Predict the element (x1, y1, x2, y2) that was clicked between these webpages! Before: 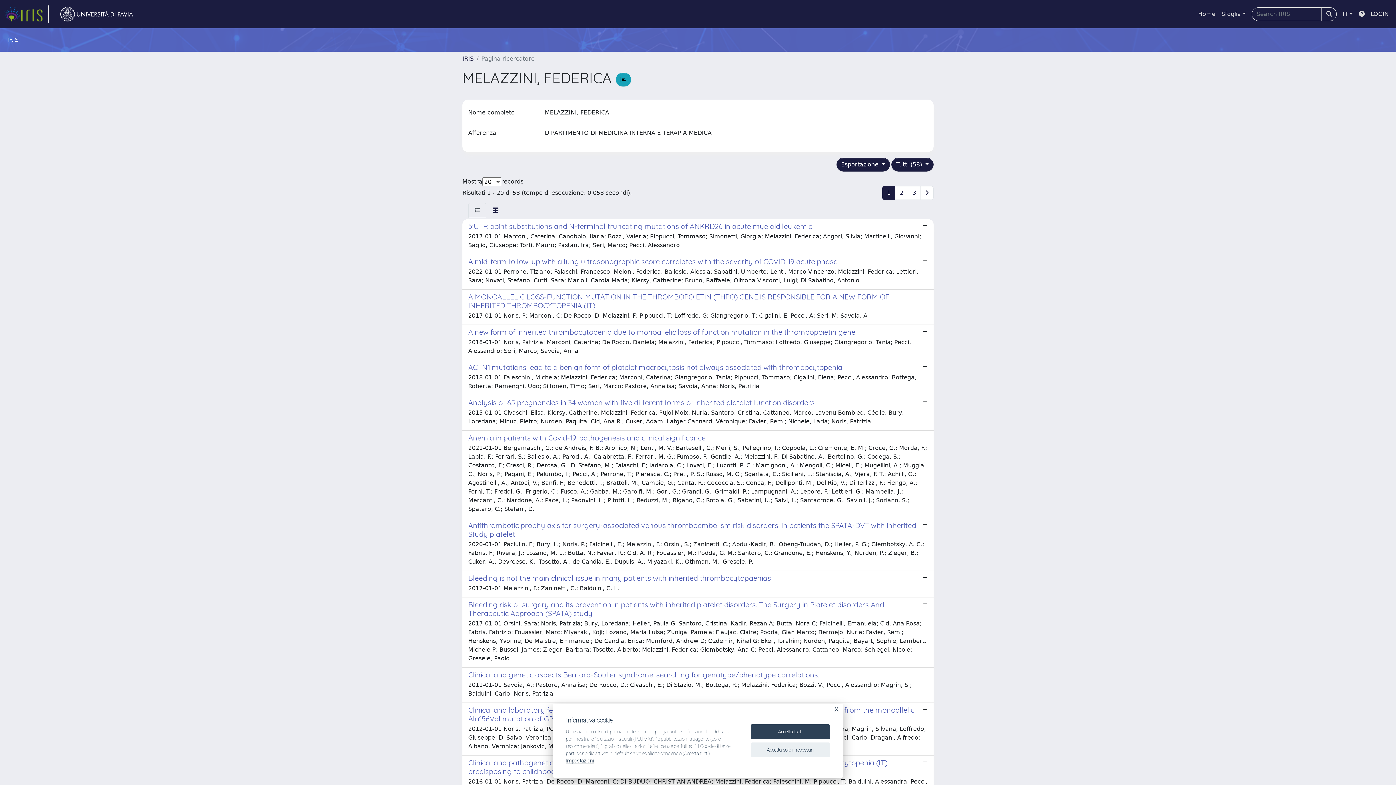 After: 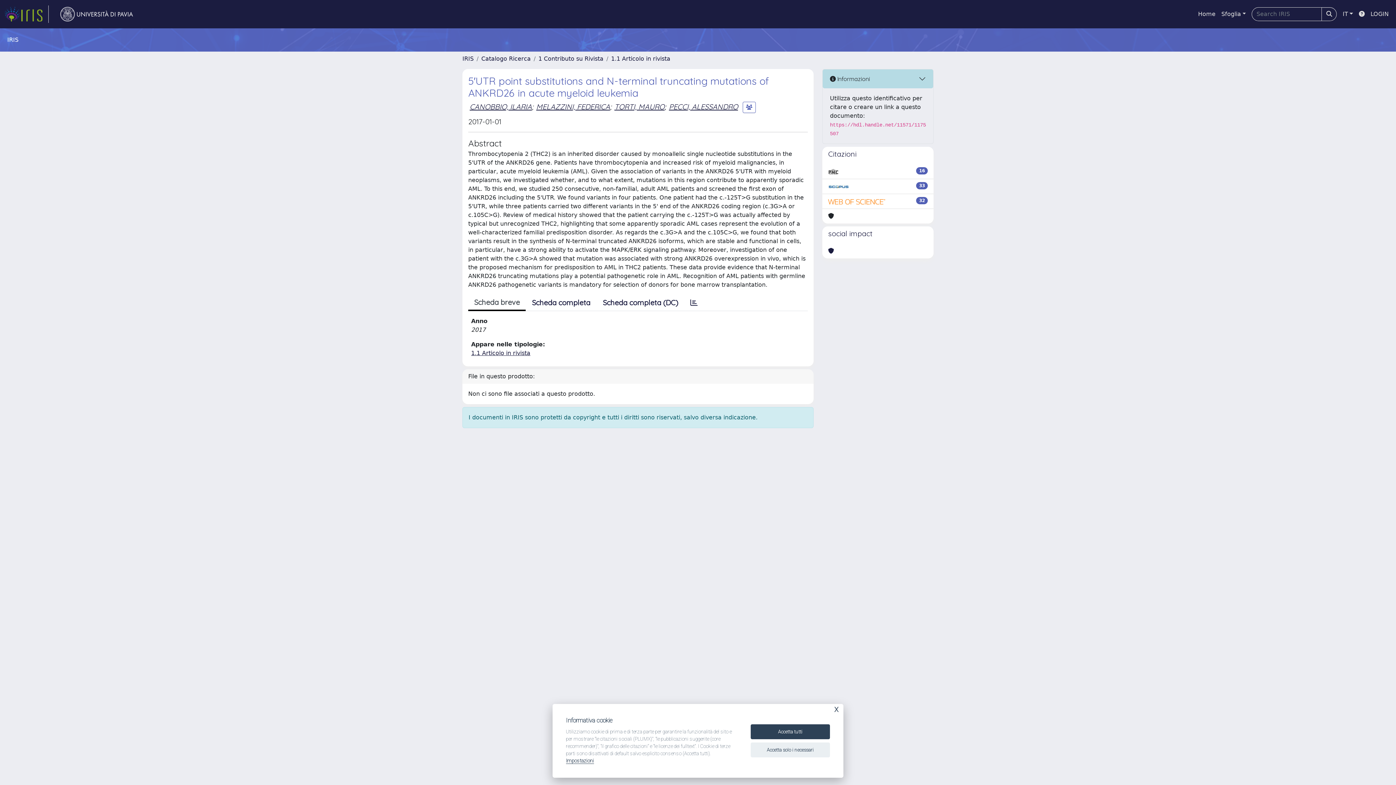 Action: bbox: (462, 219, 933, 254) label: 5′UTR point substitutions and N-terminal truncating mutations of ANKRD26 in acute myeloid leukemia

2017-01-01 Marconi, Caterina; Canobbio, Ilaria; Bozzi, Valeria; Pippucci, Tommaso; Simonetti, Giorgia; Melazzini, Federica; Angori, Silvia; Martinelli, Giovanni; Saglio, Giuseppe; Torti, Mauro; Pastan, Ira; Seri, Marco; Pecci, Alessandro